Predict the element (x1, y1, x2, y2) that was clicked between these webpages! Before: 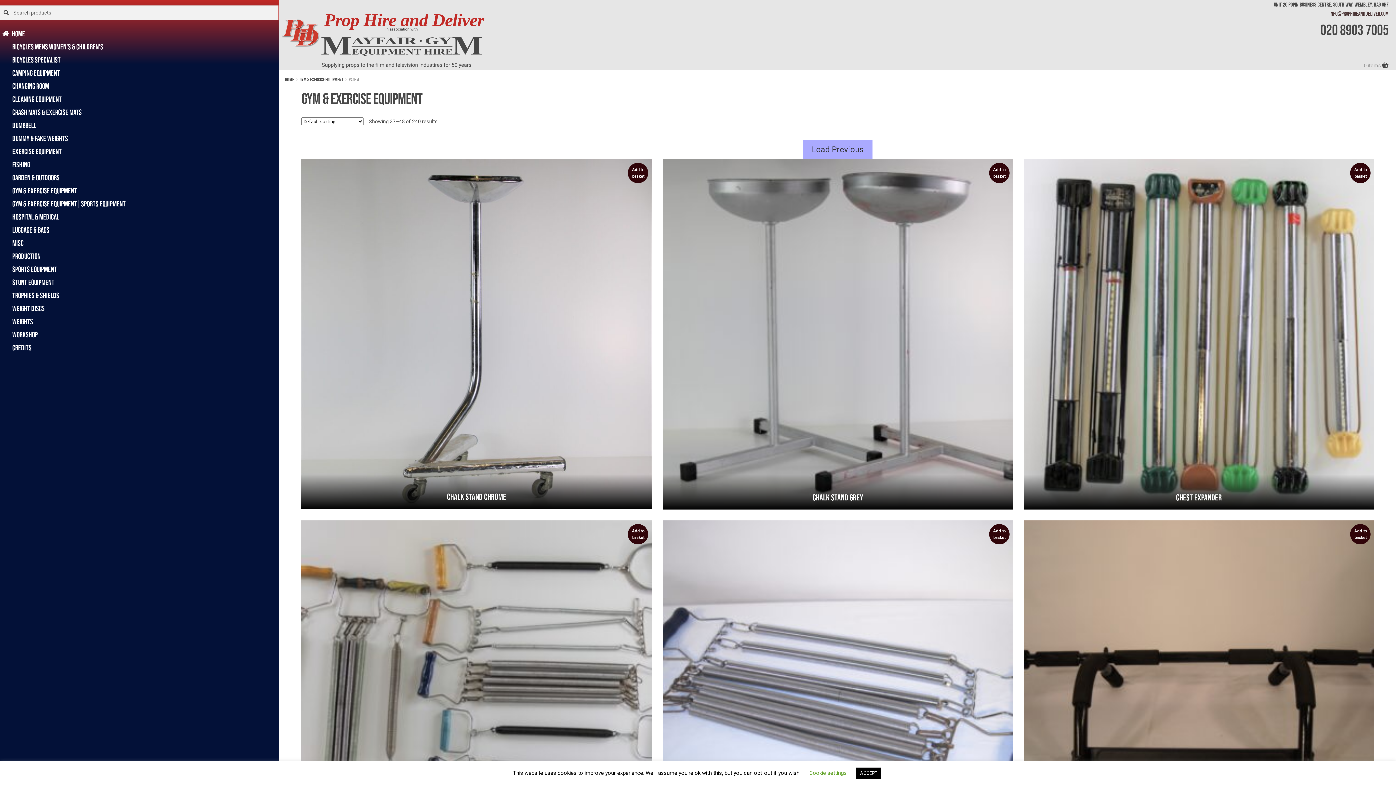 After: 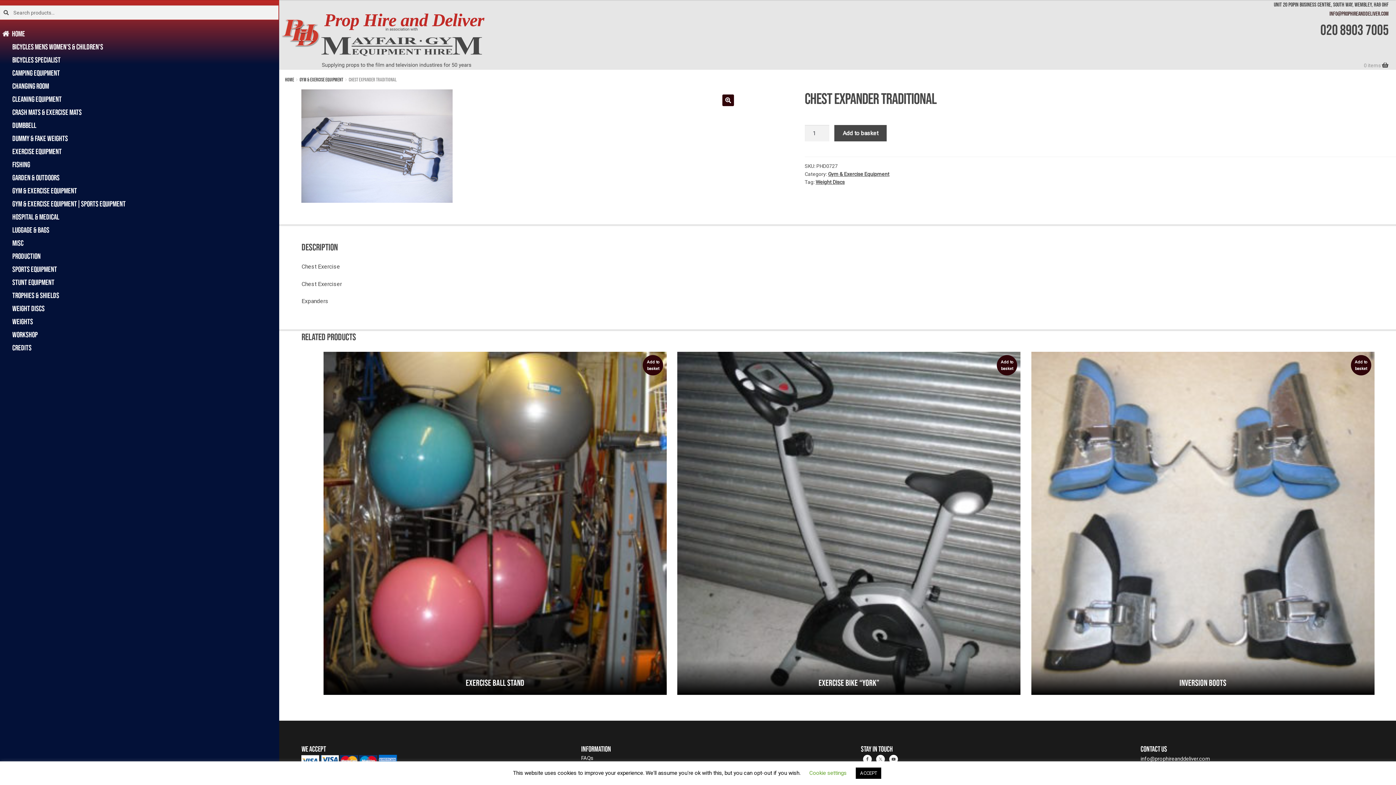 Action: bbox: (662, 520, 1013, 871) label: Chest Expander Traditional